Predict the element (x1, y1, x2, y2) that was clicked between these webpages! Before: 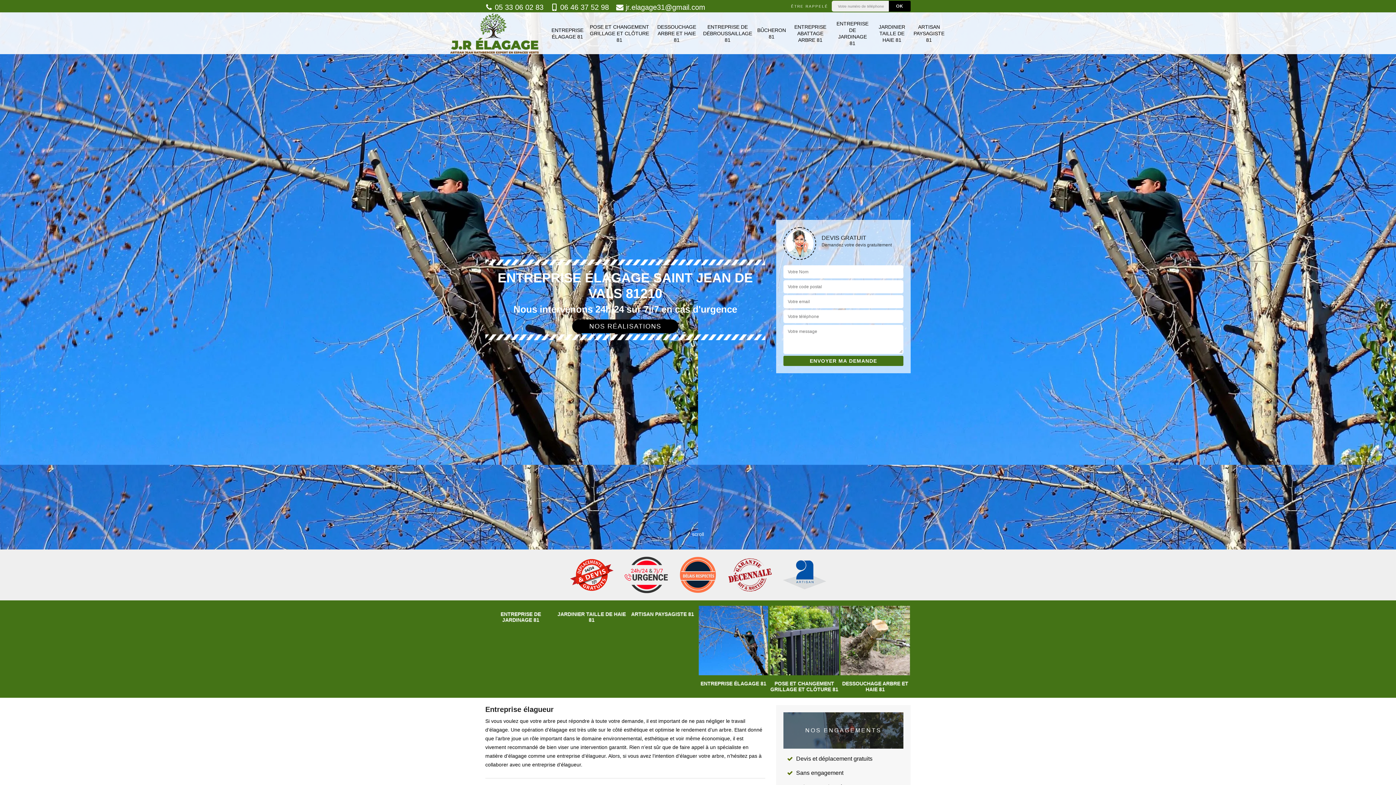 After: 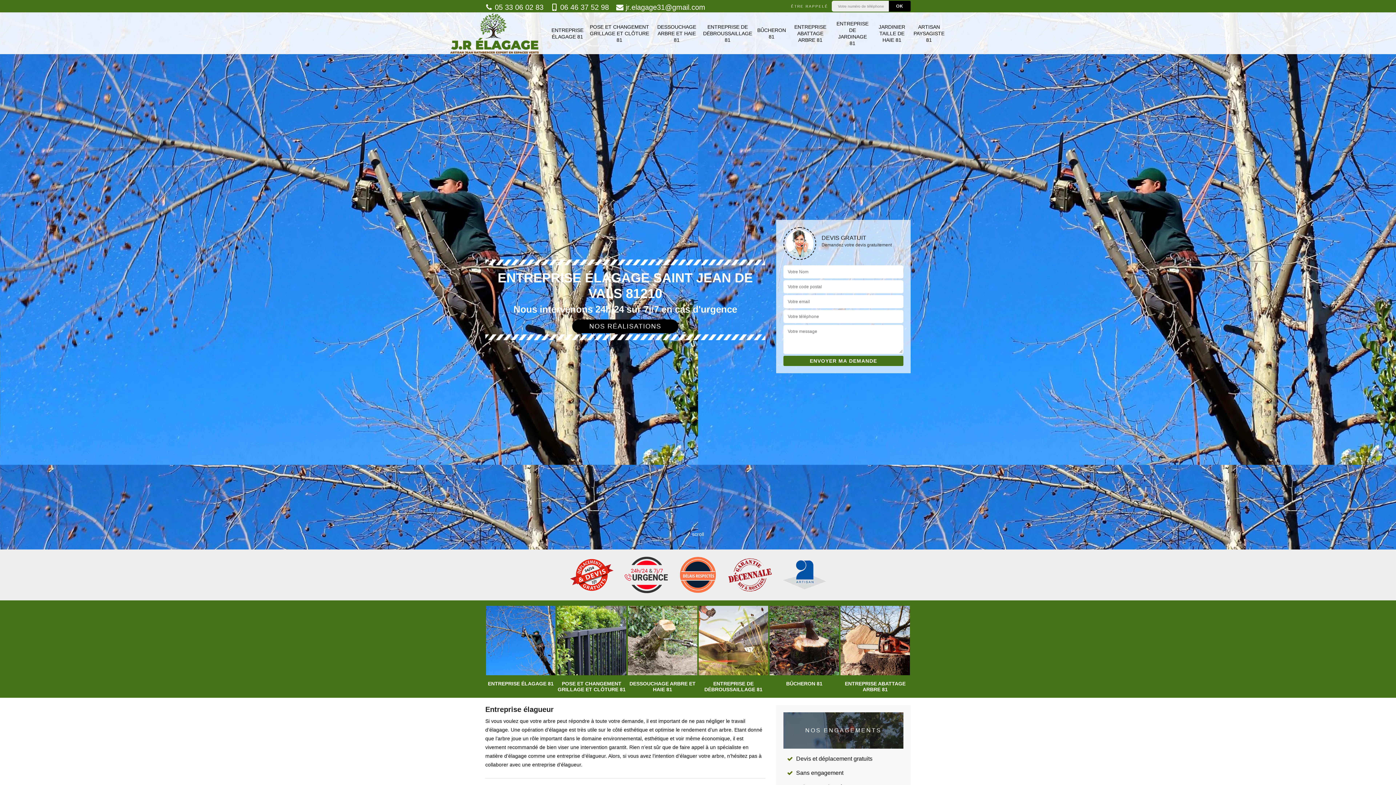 Action: bbox: (550, 3, 609, 11) label:  06 46 37 52 98